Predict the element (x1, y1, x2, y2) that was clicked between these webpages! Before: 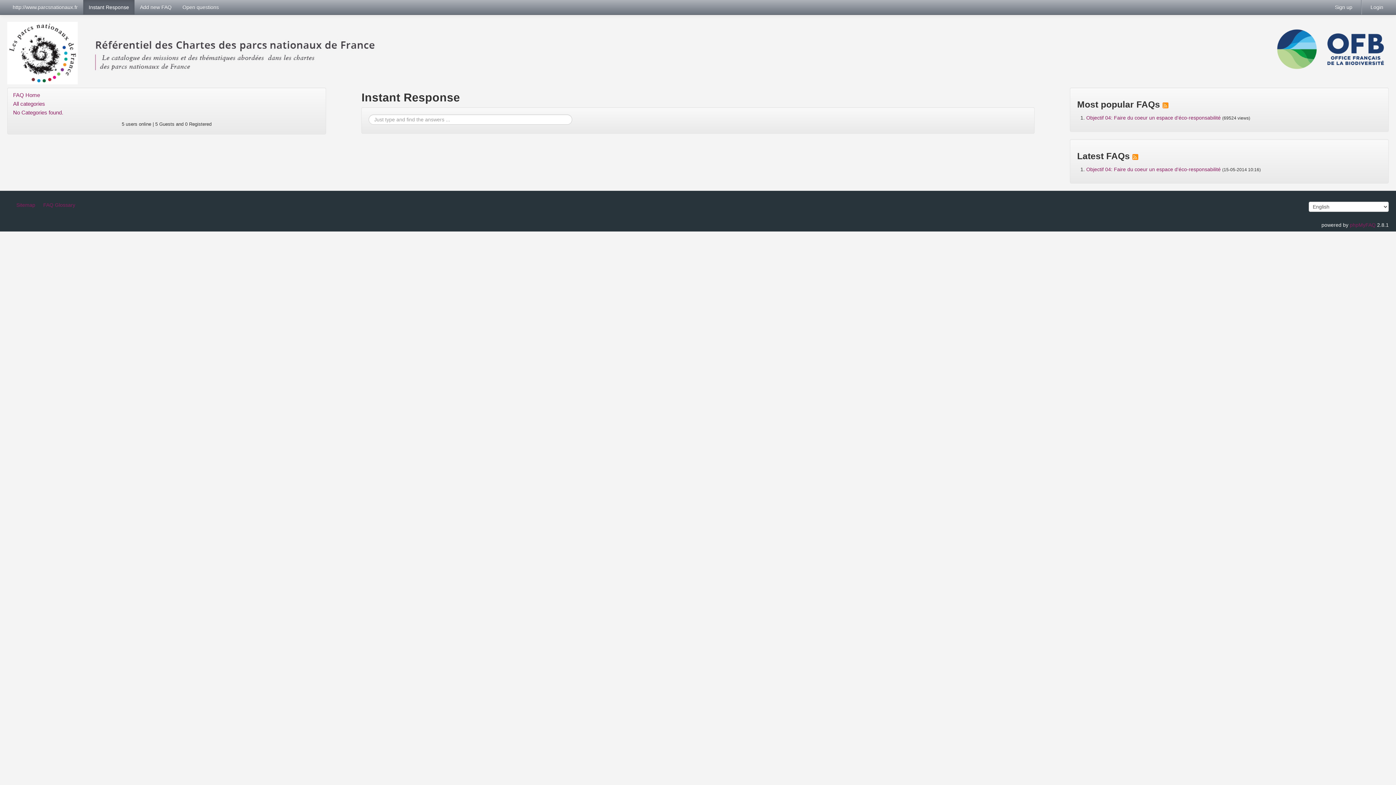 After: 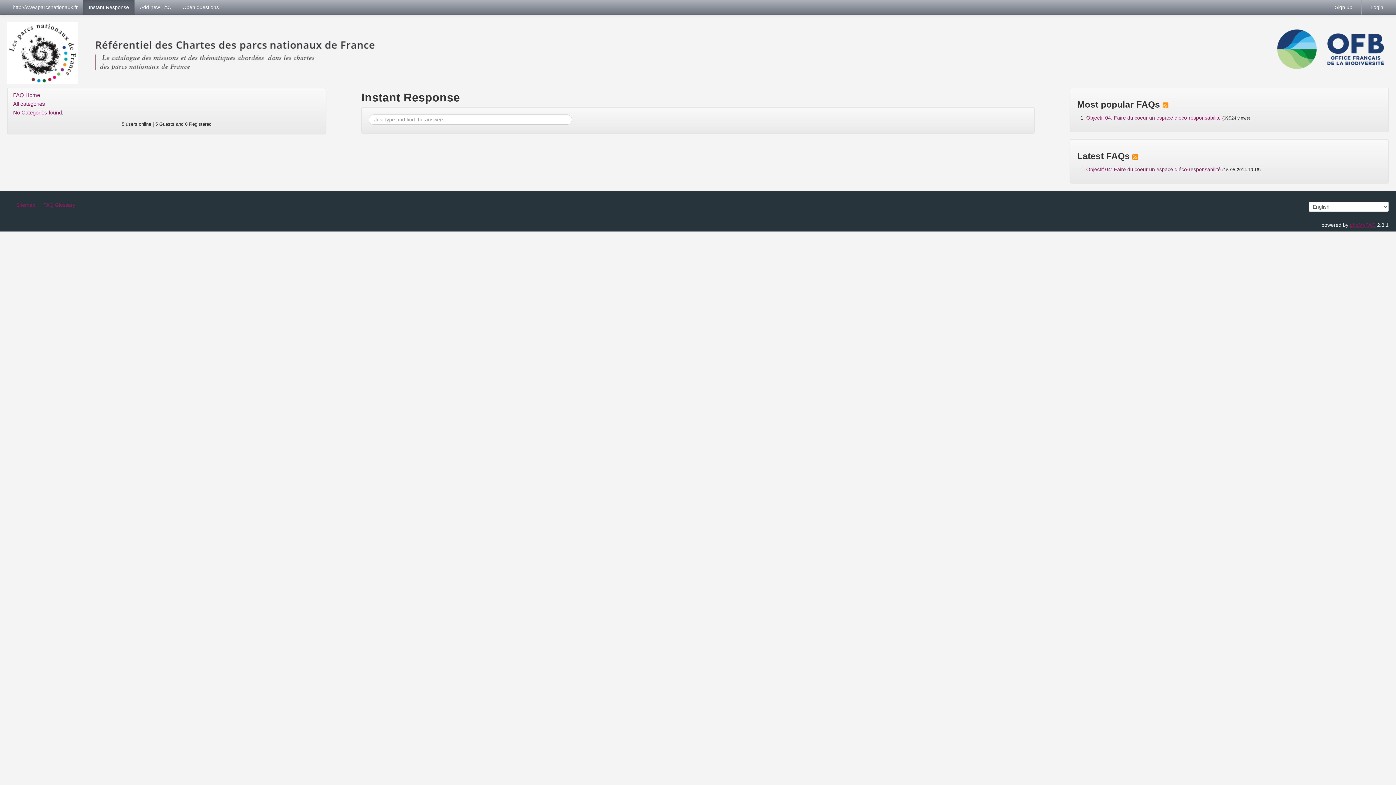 Action: label: phpMyFAQ bbox: (1350, 222, 1376, 228)